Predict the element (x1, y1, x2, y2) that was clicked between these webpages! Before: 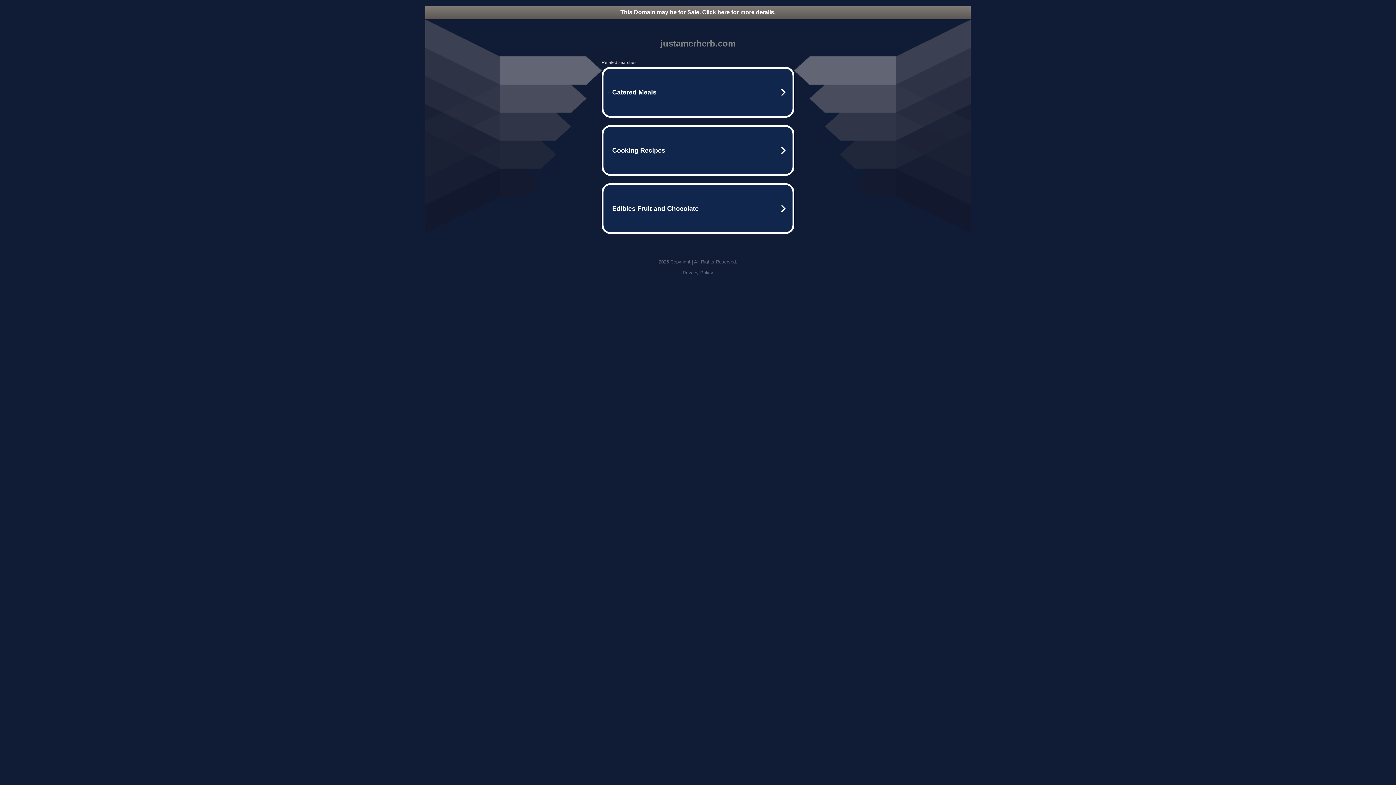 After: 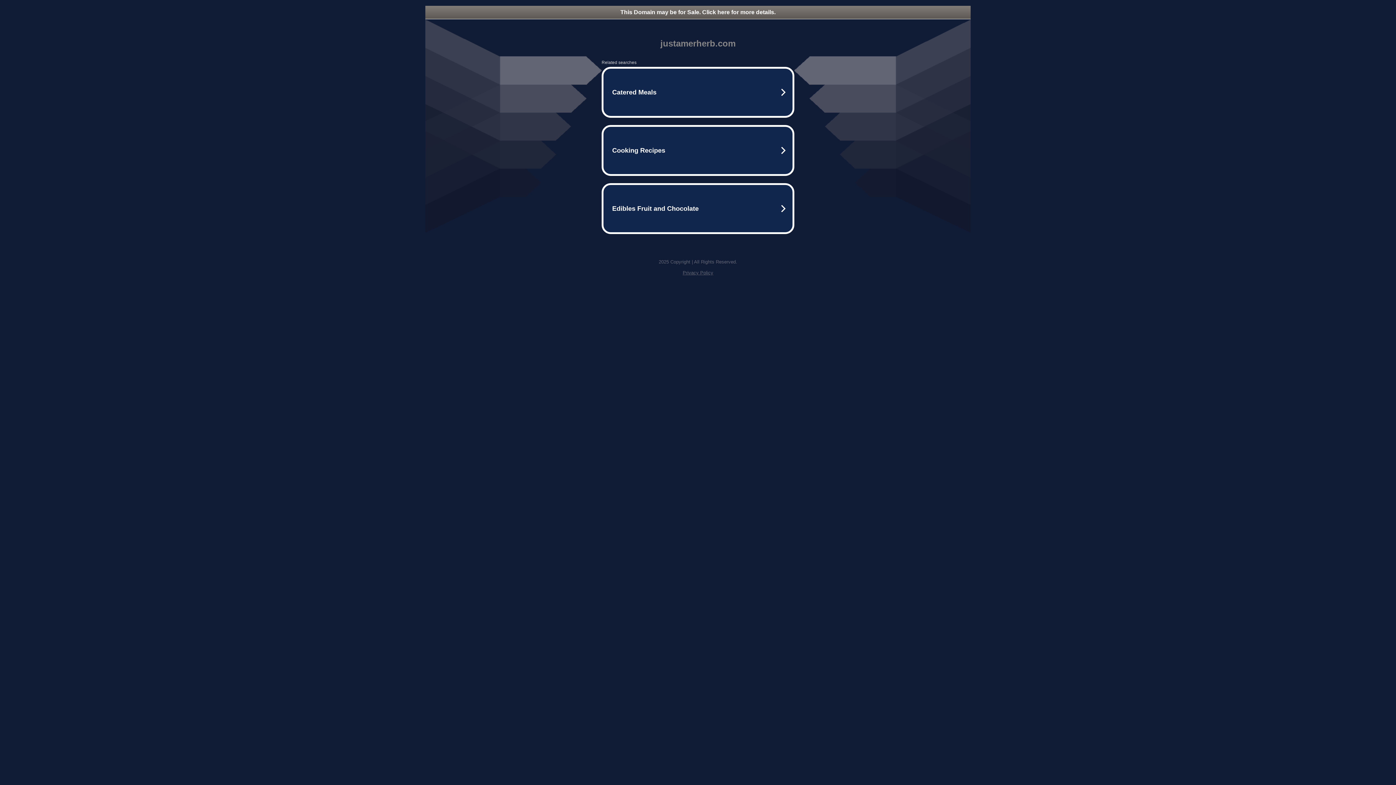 Action: label: Privacy Policy bbox: (682, 270, 713, 275)